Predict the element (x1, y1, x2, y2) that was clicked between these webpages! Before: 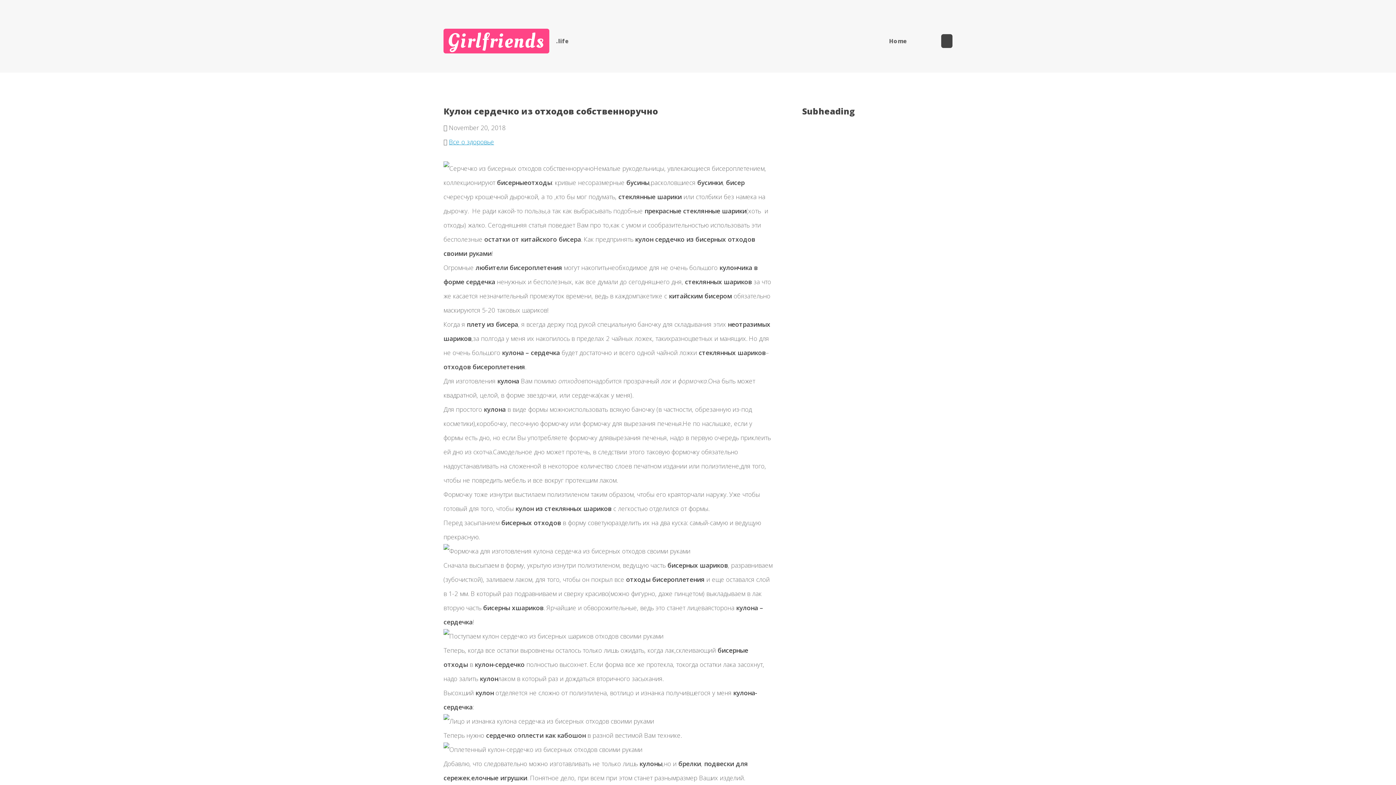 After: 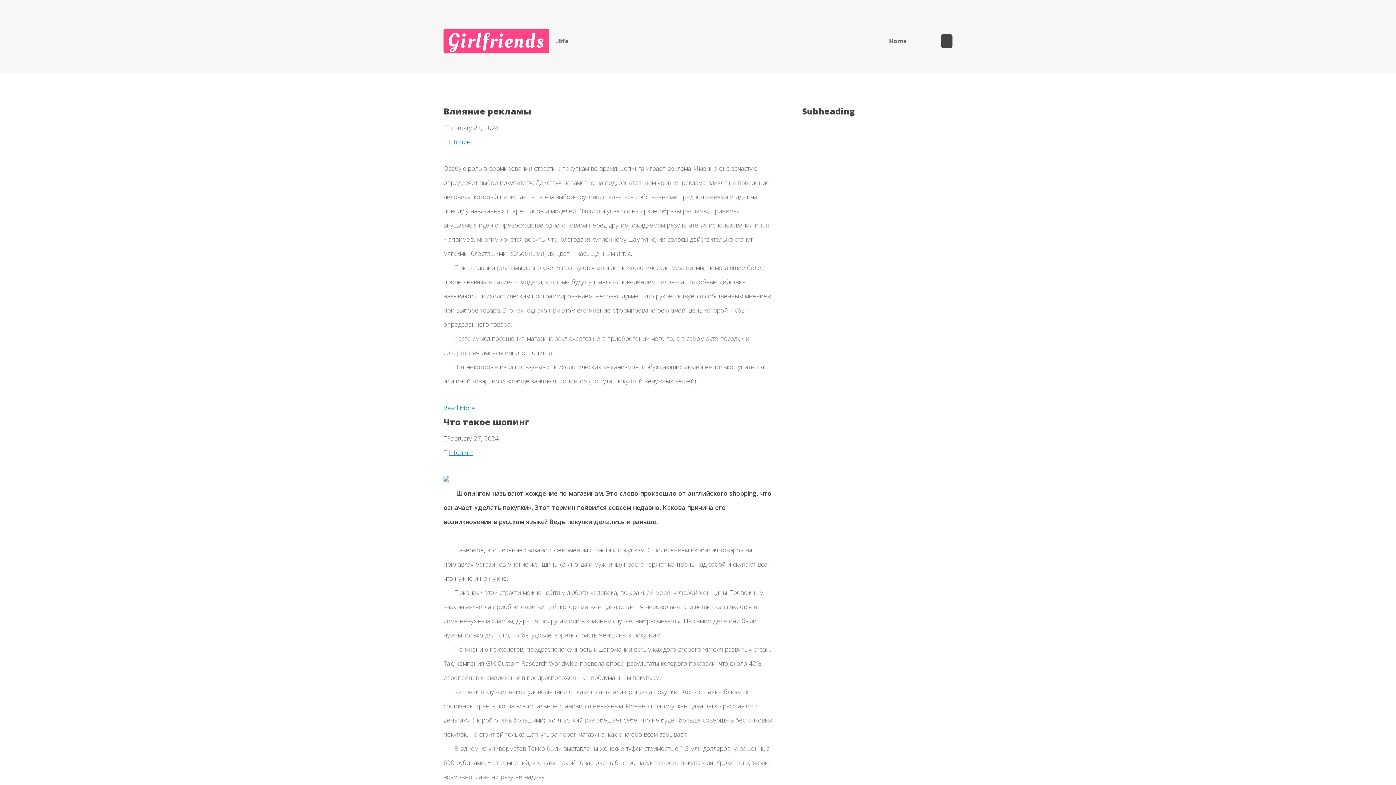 Action: label: Girlfriends bbox: (447, 26, 545, 55)